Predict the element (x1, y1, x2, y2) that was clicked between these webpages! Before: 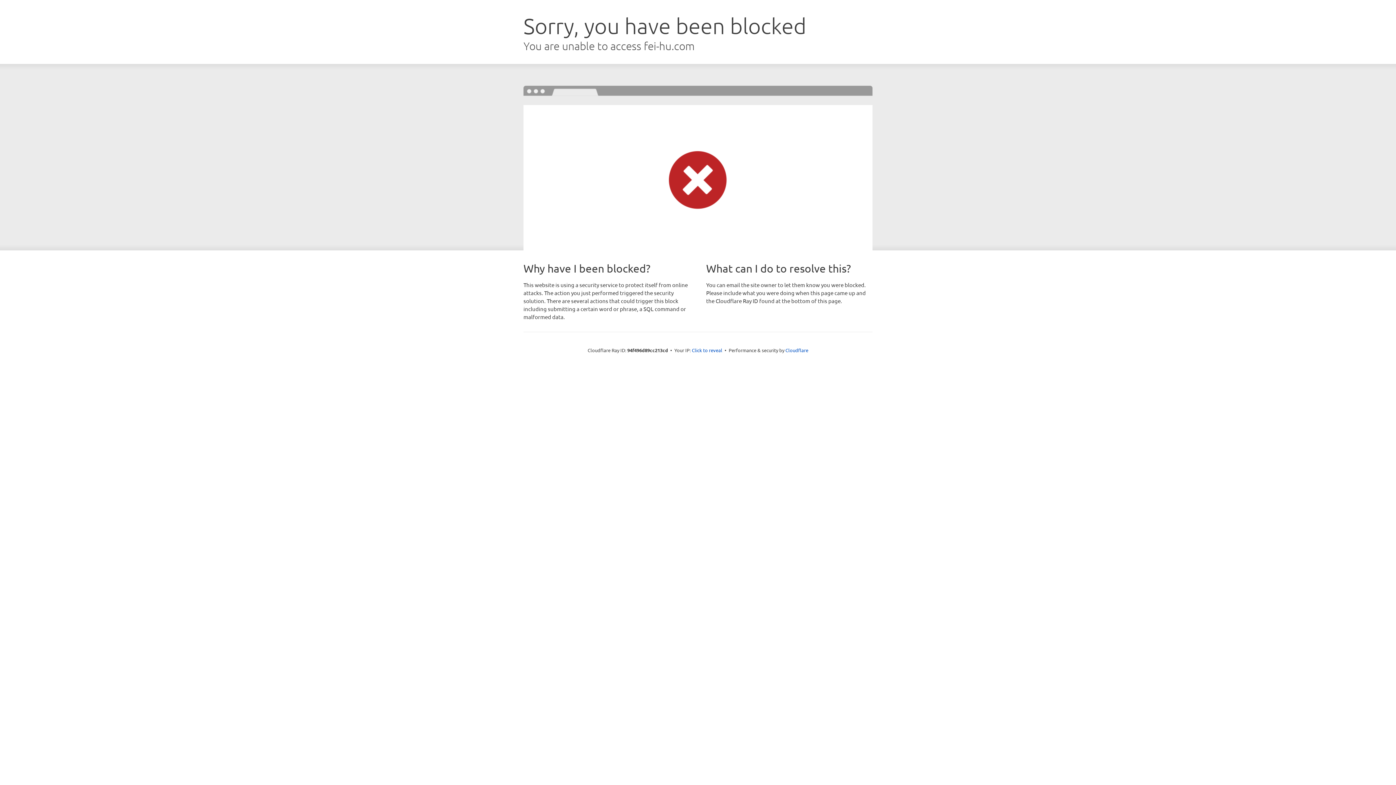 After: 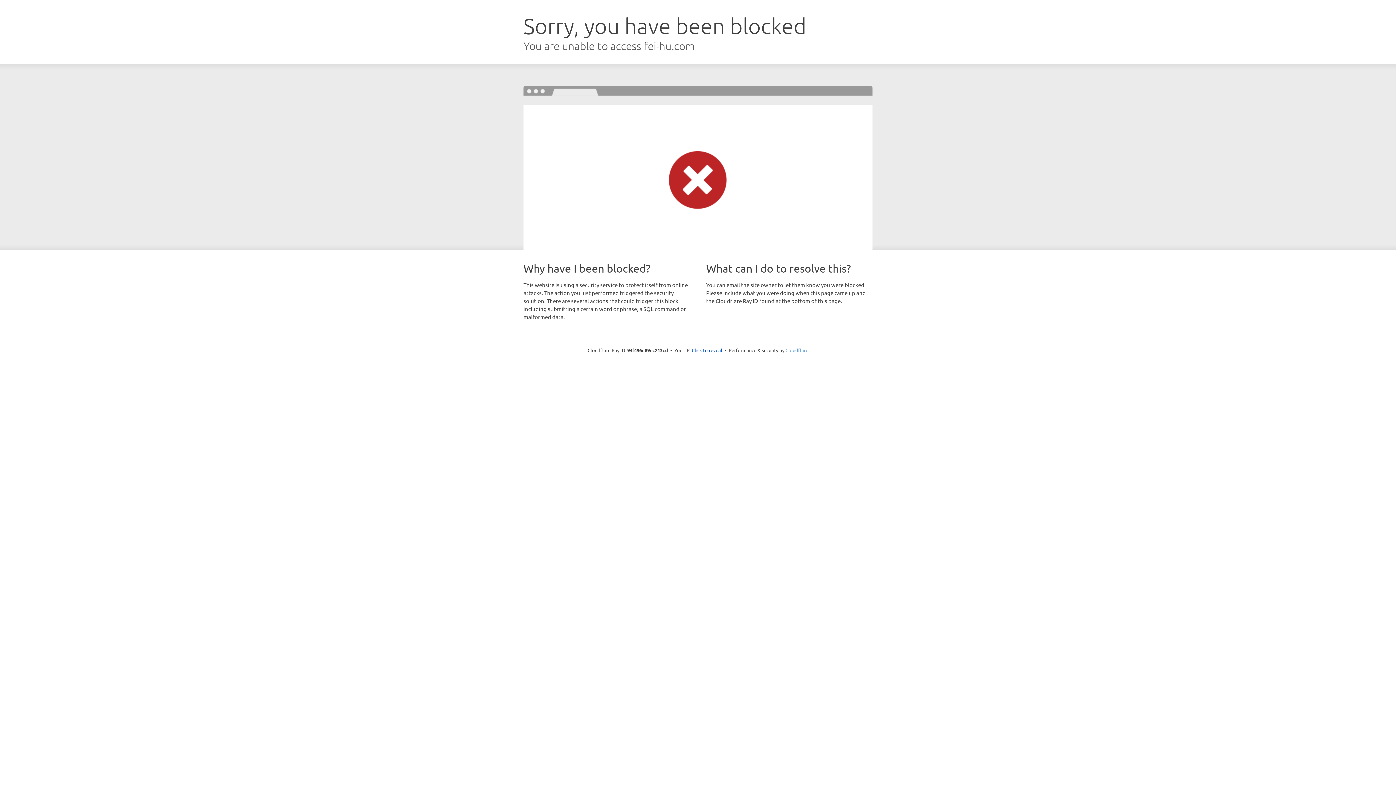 Action: label: Cloudflare bbox: (785, 347, 808, 353)